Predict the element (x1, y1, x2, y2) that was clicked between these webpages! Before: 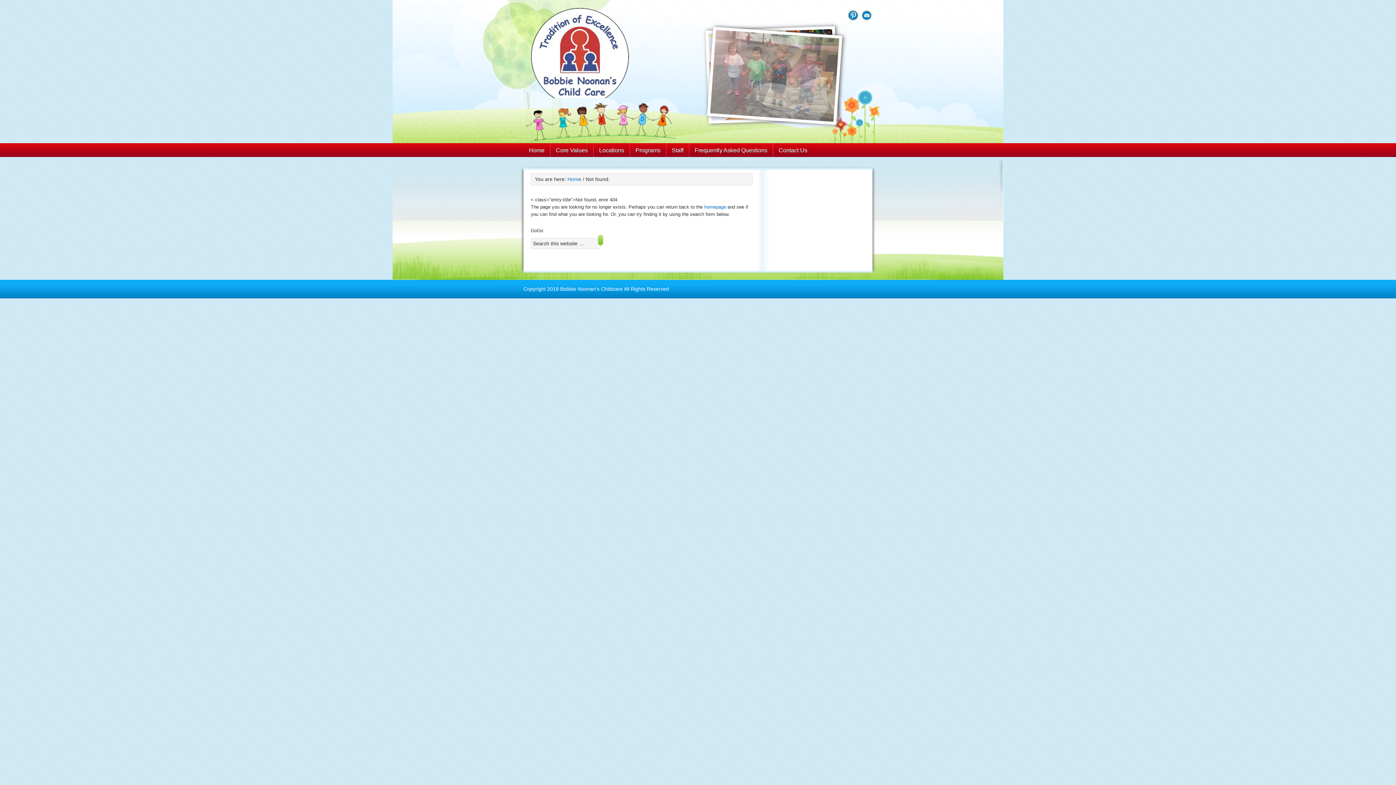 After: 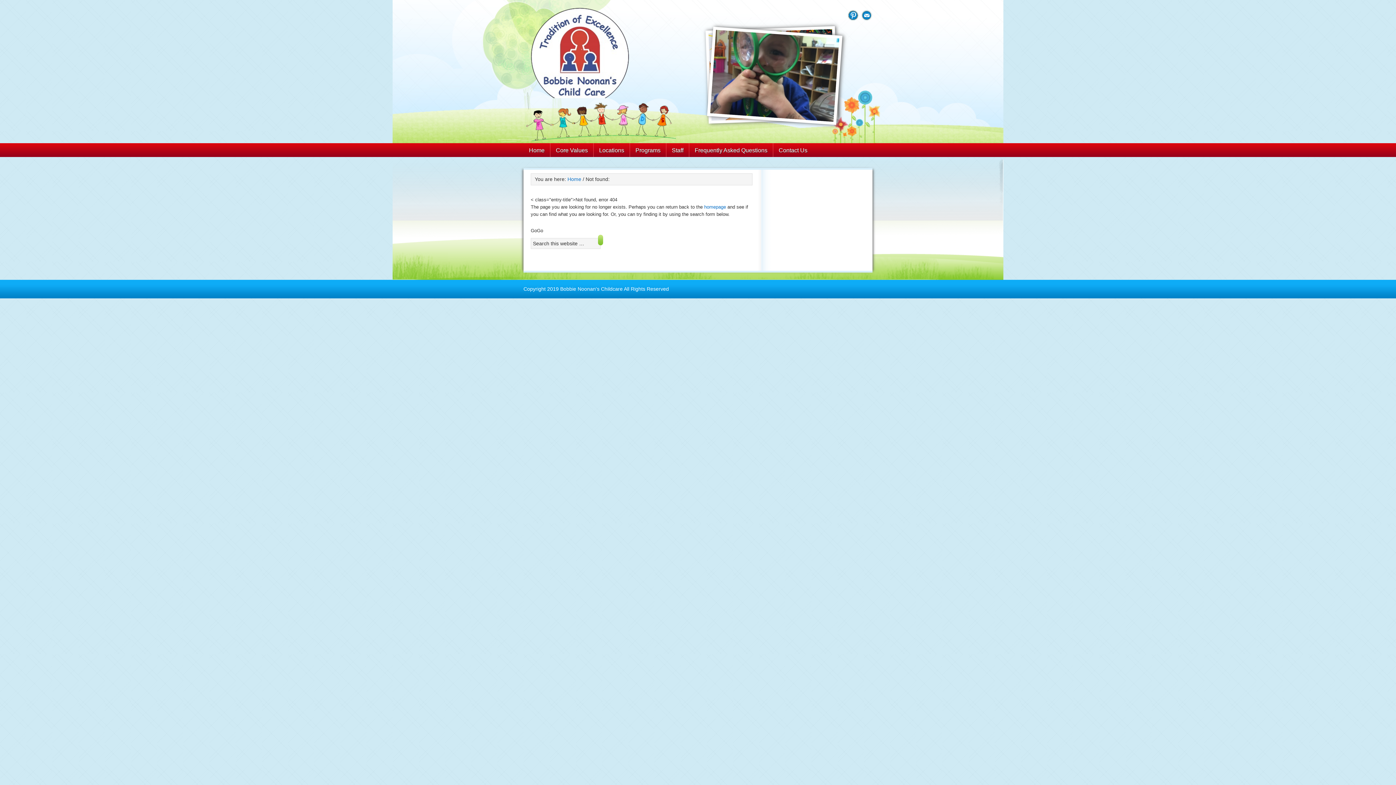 Action: label: 4 bbox: (769, 108, 775, 114)